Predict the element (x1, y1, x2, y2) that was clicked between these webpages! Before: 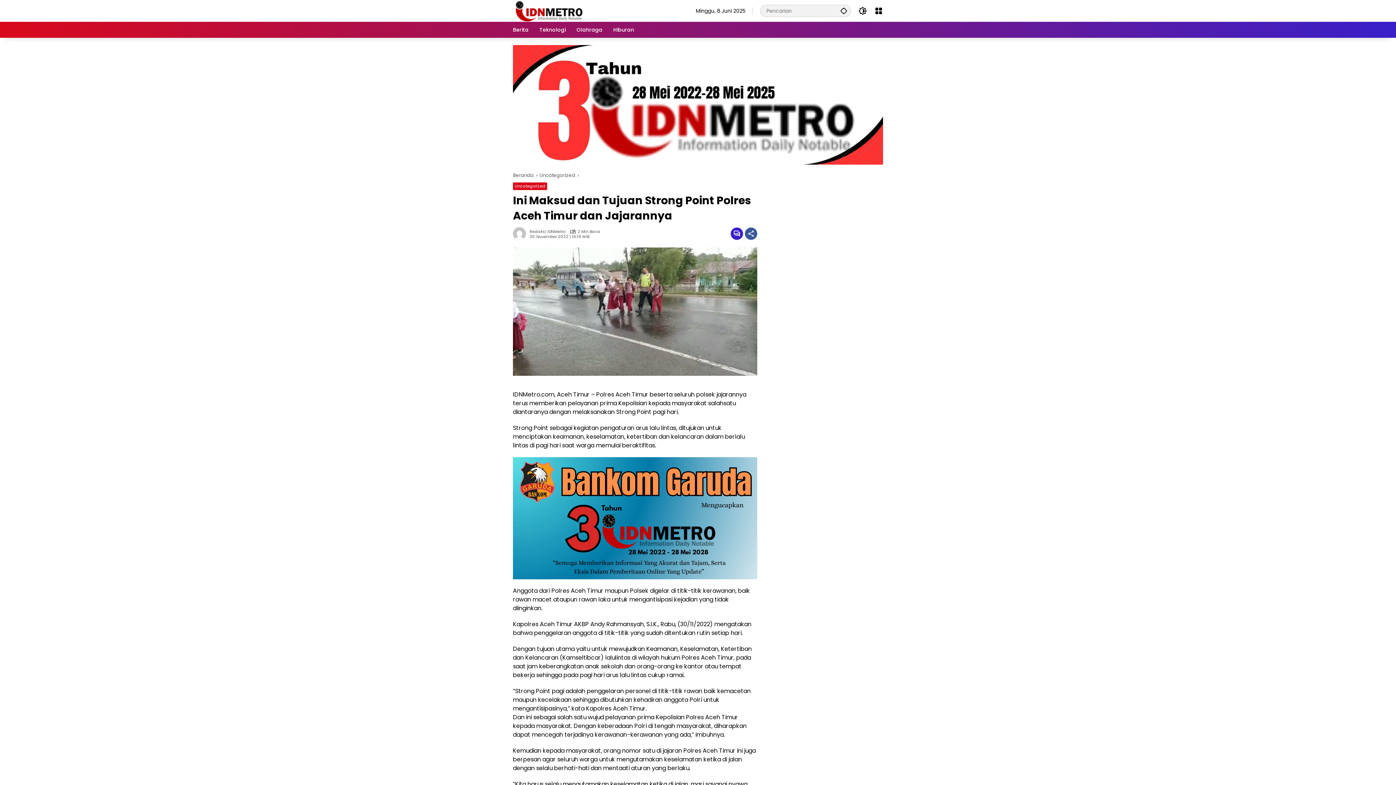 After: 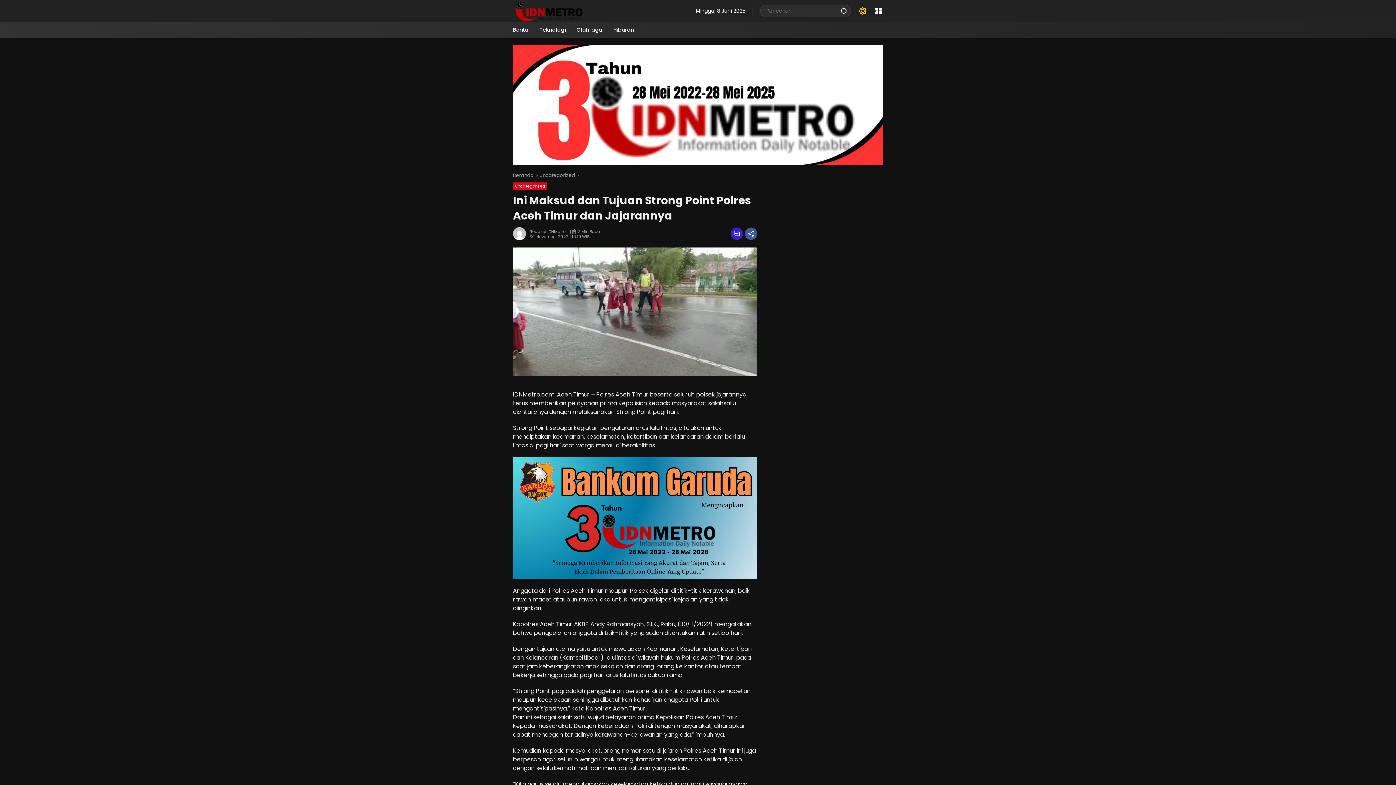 Action: bbox: (858, 6, 867, 15) label: Mode Gelap